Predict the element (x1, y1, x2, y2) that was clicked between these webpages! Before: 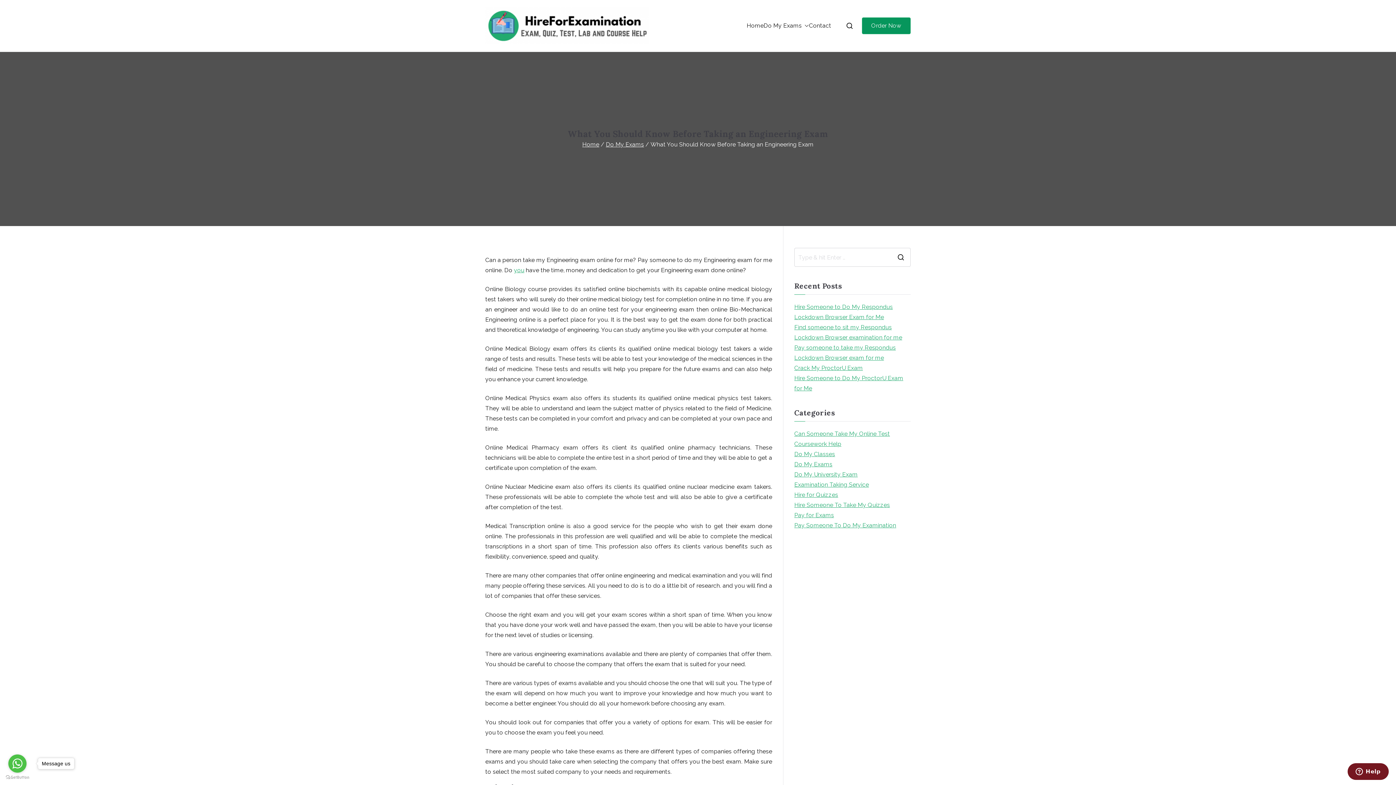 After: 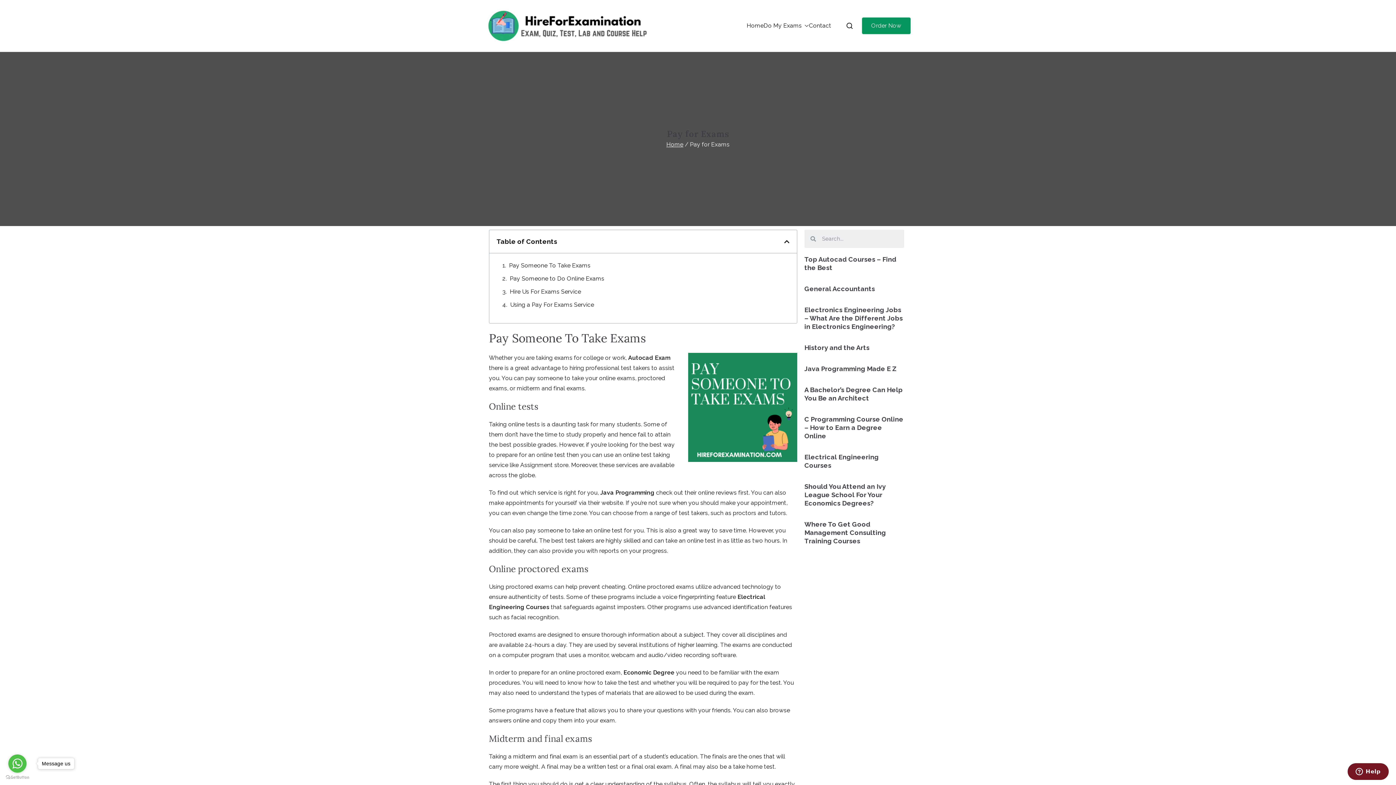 Action: label: Pay for Exams bbox: (794, 510, 834, 520)